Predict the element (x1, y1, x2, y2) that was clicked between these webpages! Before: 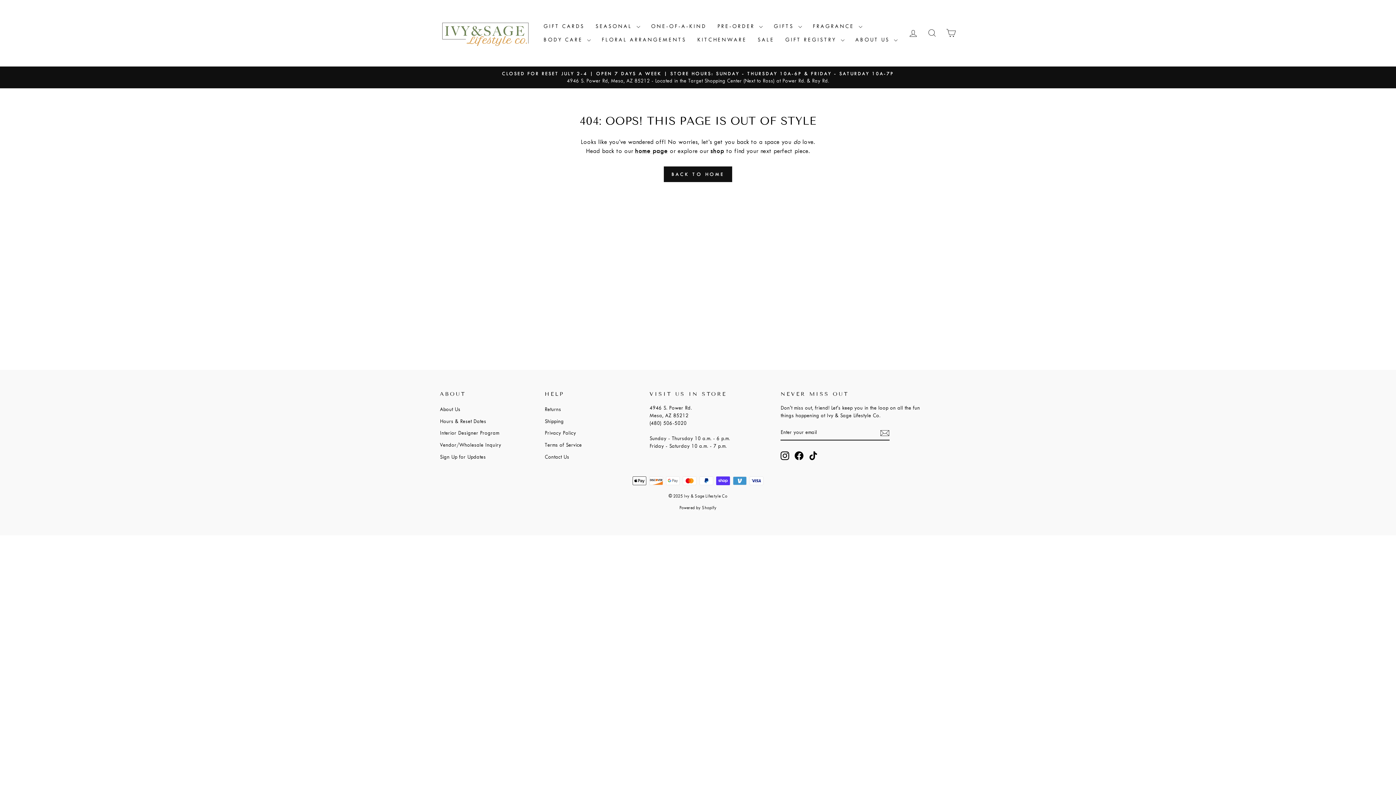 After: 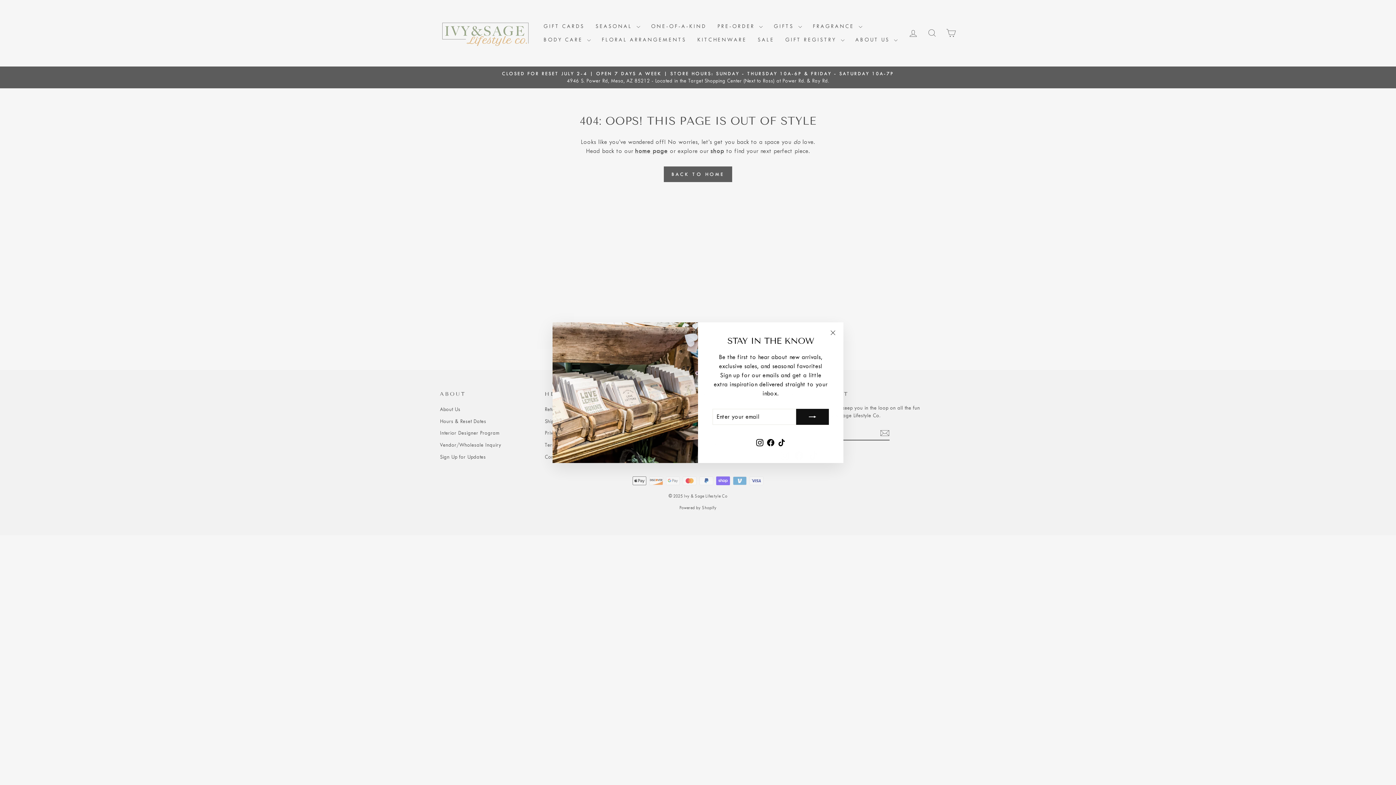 Action: label: CART bbox: (941, 25, 960, 41)